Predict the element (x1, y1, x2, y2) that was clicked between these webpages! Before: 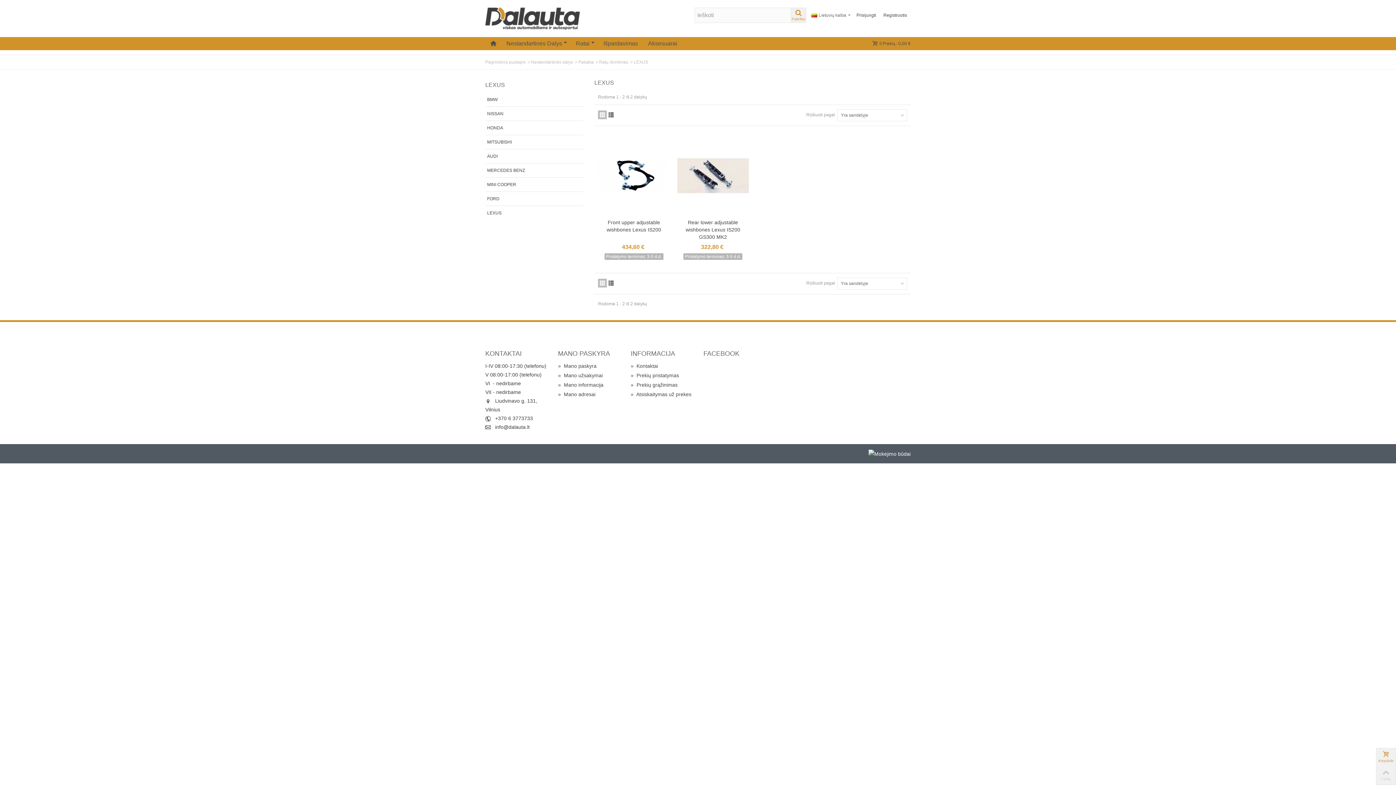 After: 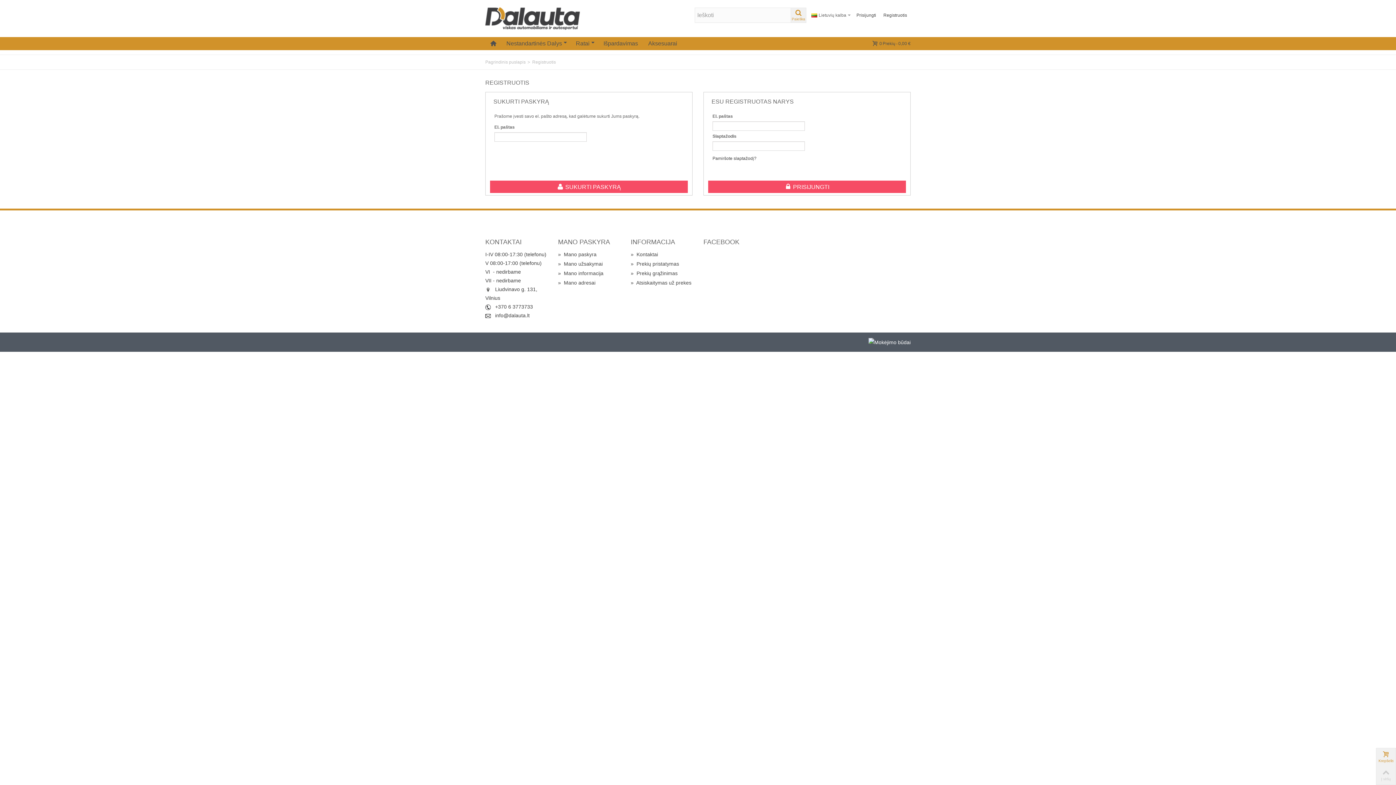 Action: label: »  Mano informacija bbox: (558, 380, 620, 390)